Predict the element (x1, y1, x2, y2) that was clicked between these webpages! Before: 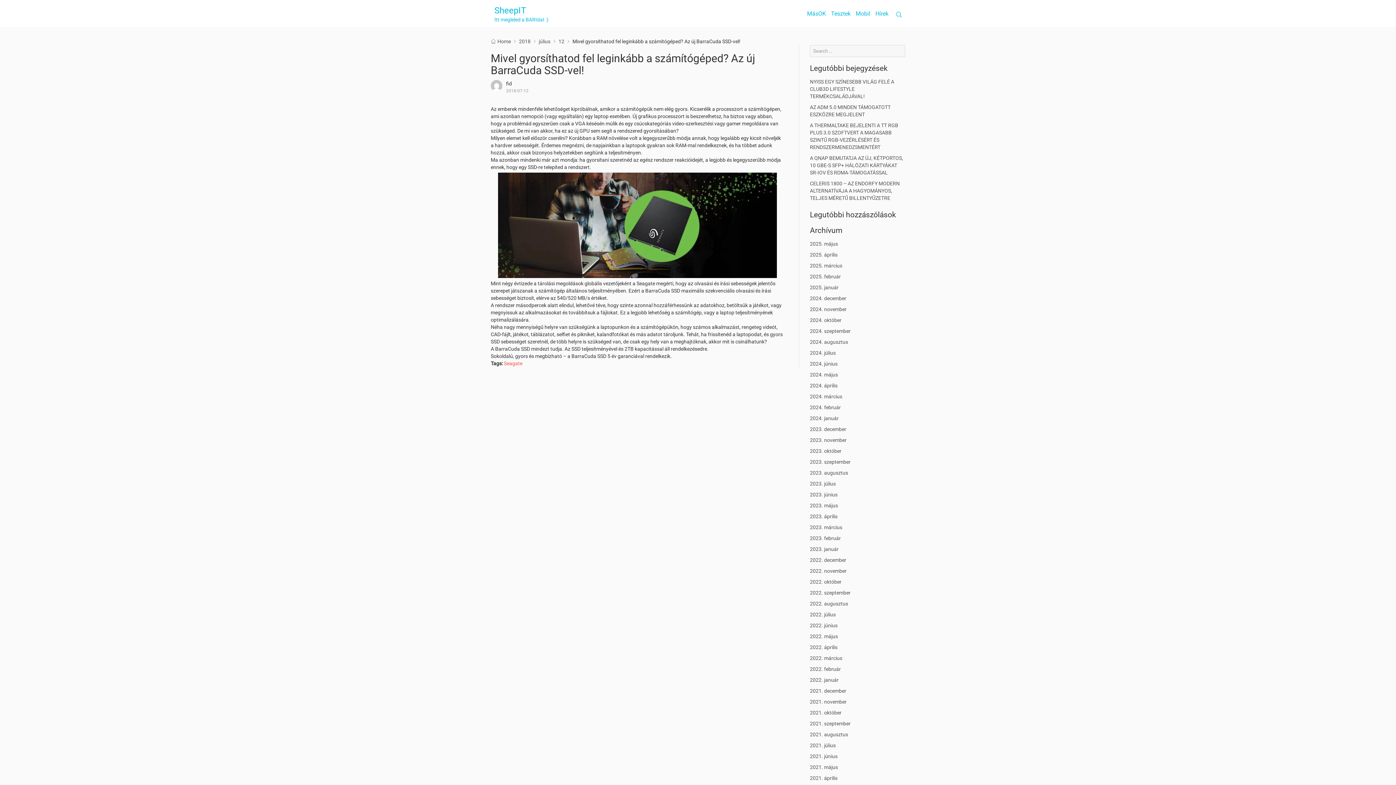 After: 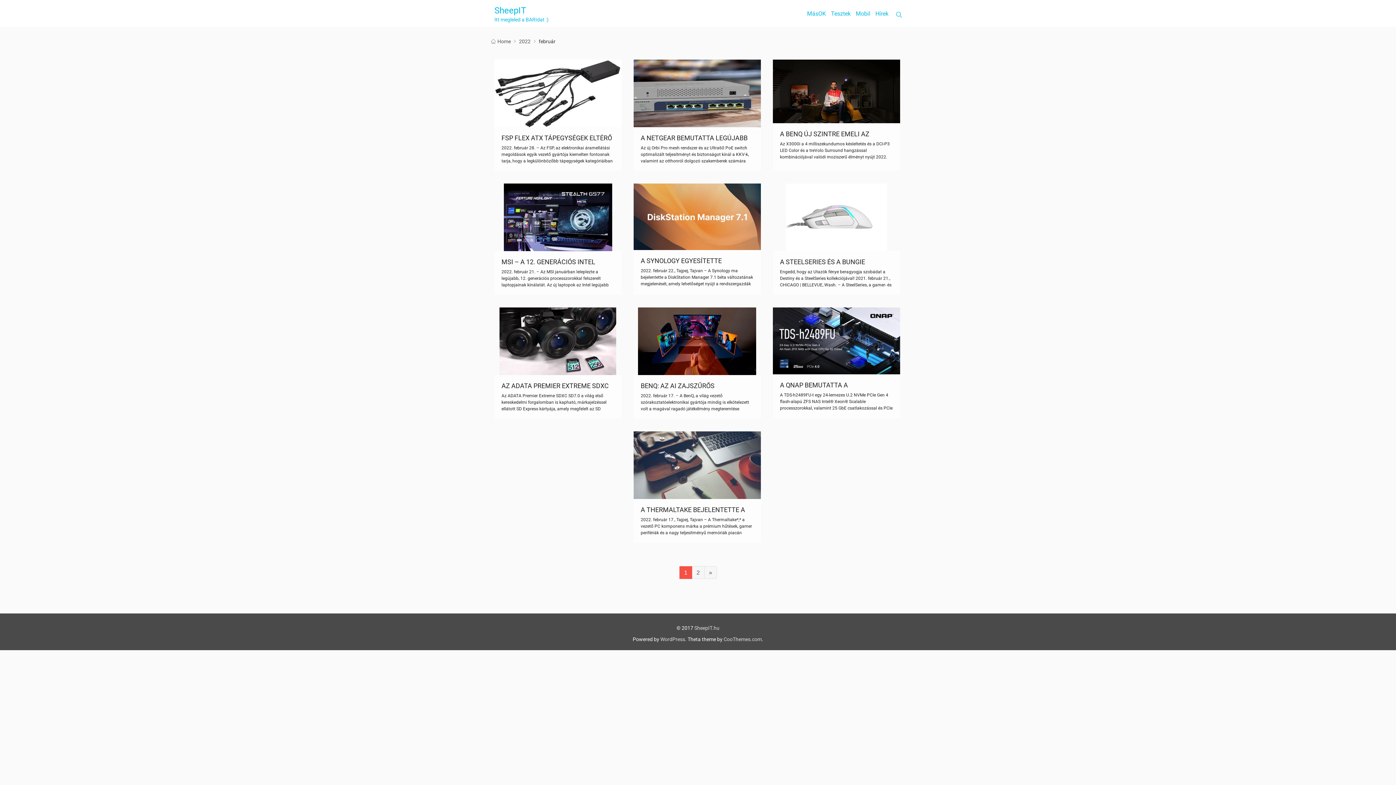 Action: label: 2022. február bbox: (810, 666, 841, 672)